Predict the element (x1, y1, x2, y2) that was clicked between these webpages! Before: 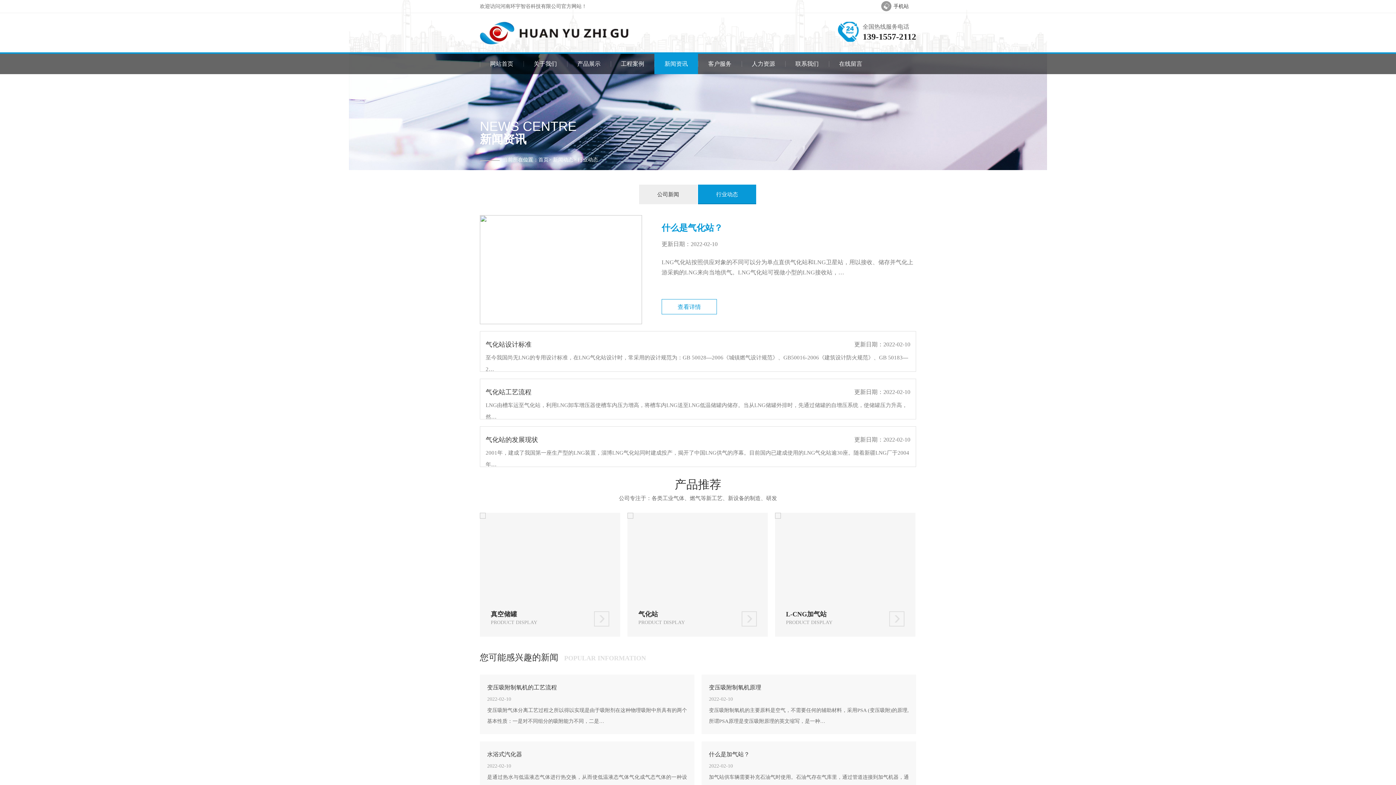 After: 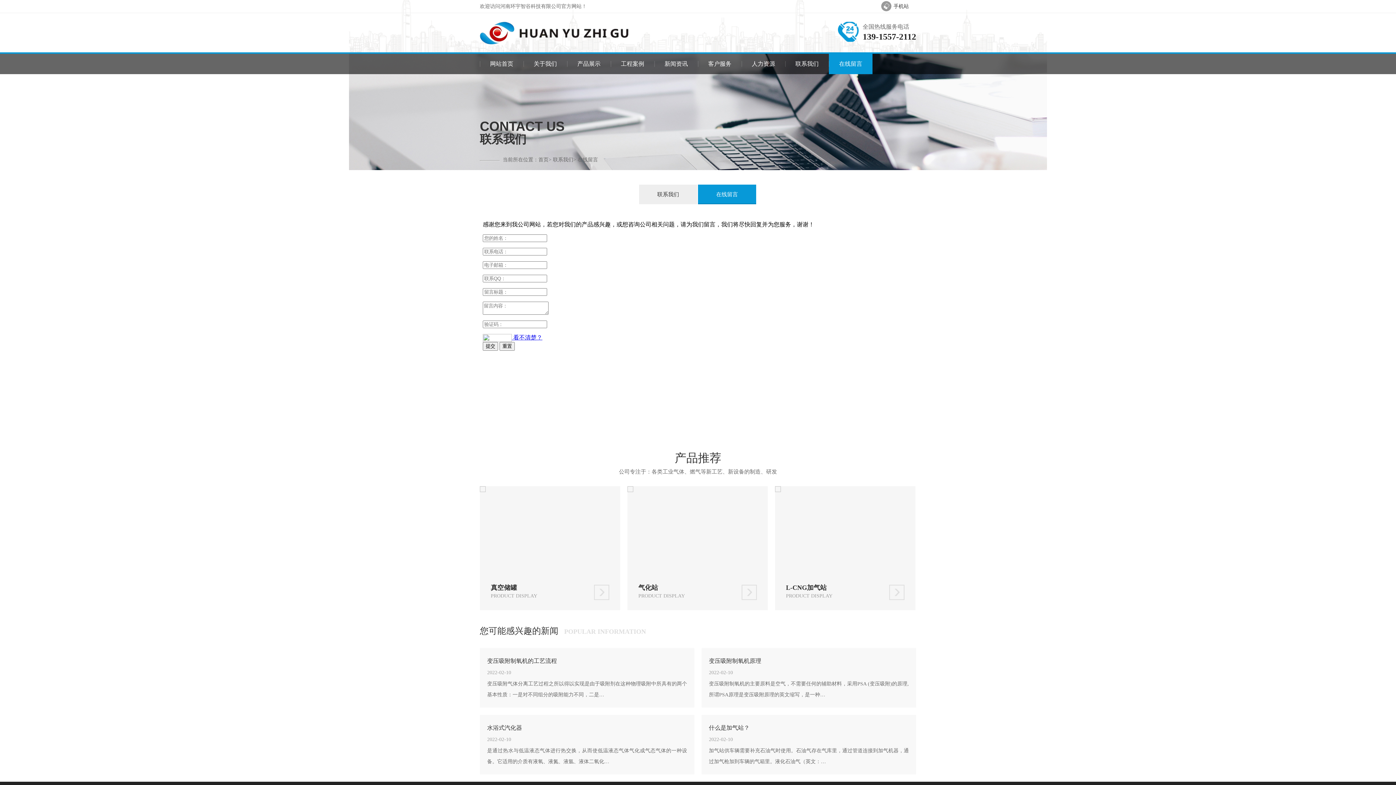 Action: bbox: (829, 53, 872, 74) label: 在线留言